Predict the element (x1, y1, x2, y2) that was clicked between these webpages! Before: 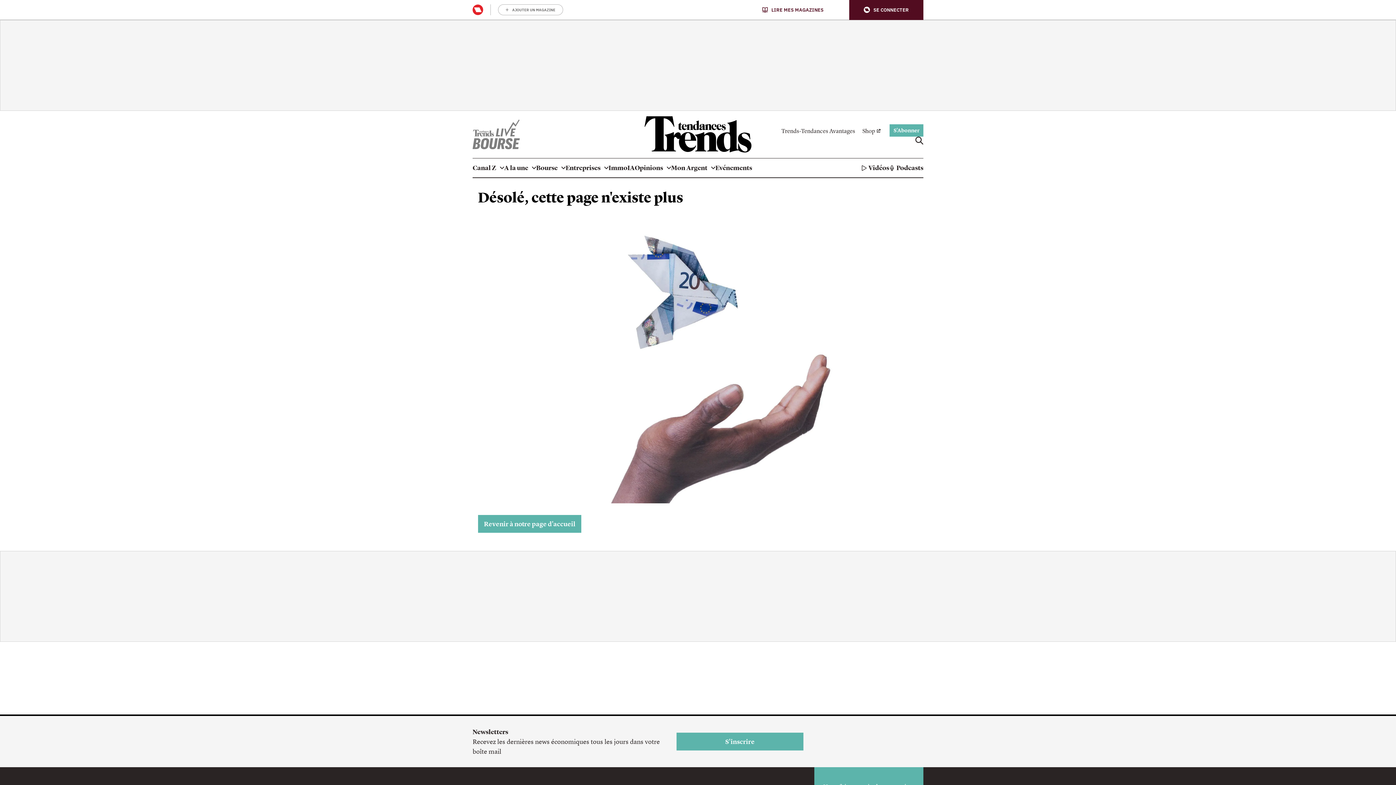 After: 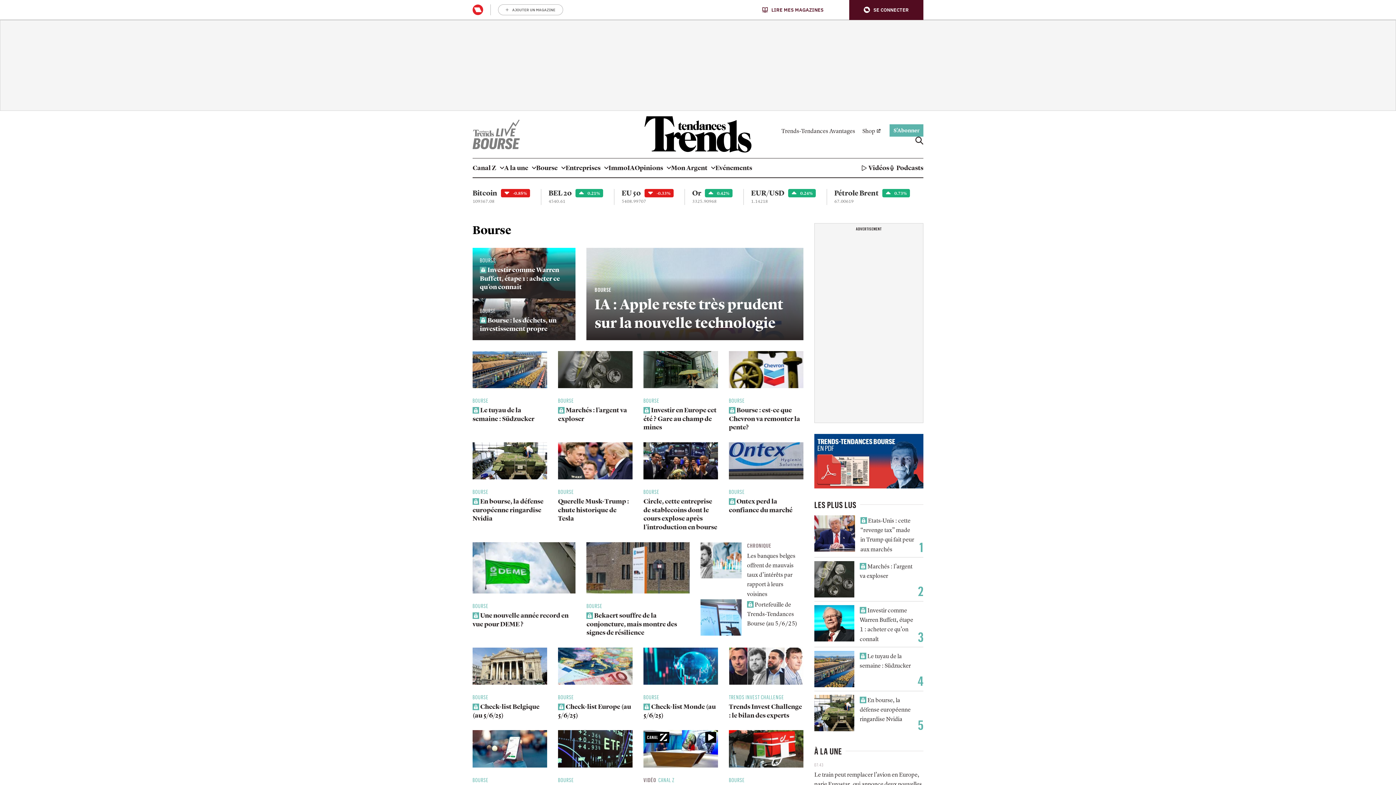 Action: label: Bourse bbox: (536, 158, 565, 177)